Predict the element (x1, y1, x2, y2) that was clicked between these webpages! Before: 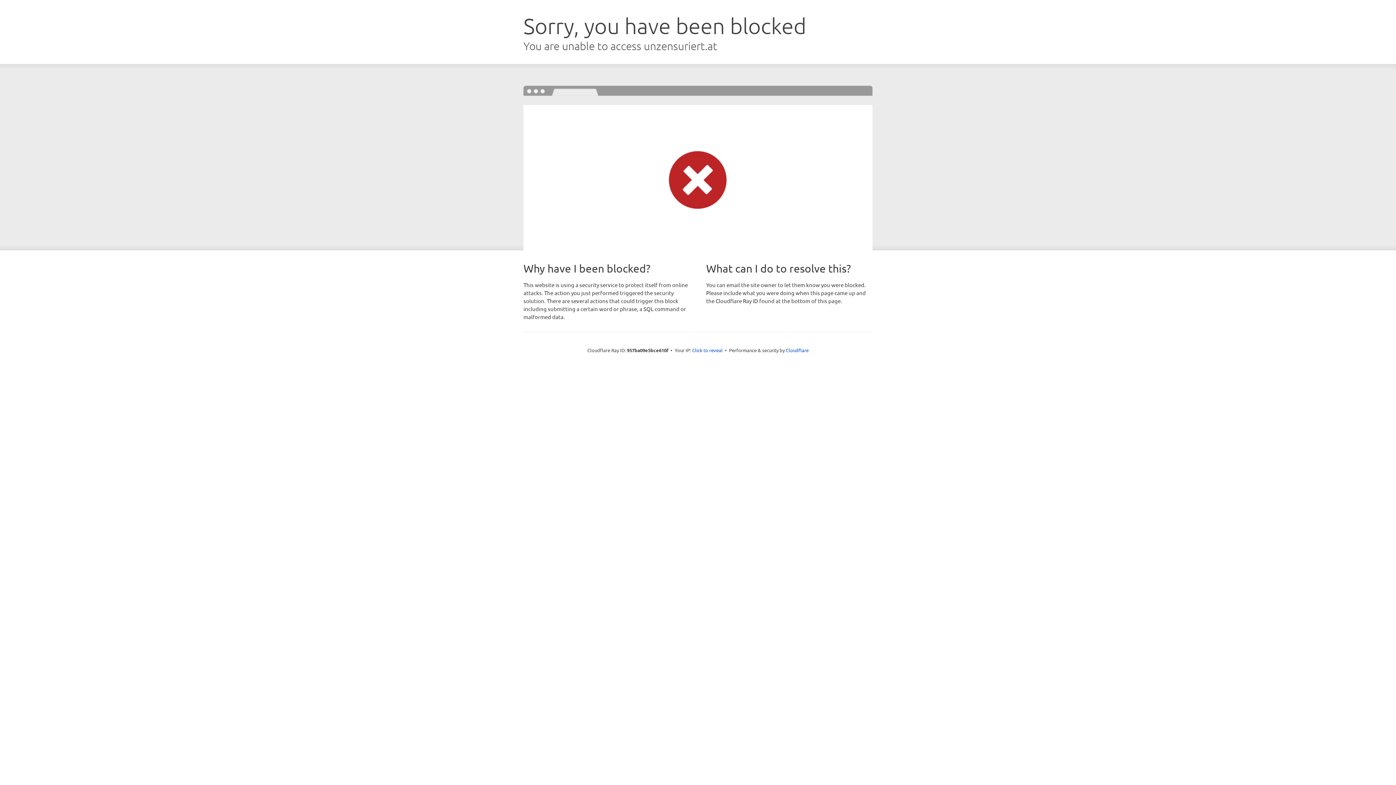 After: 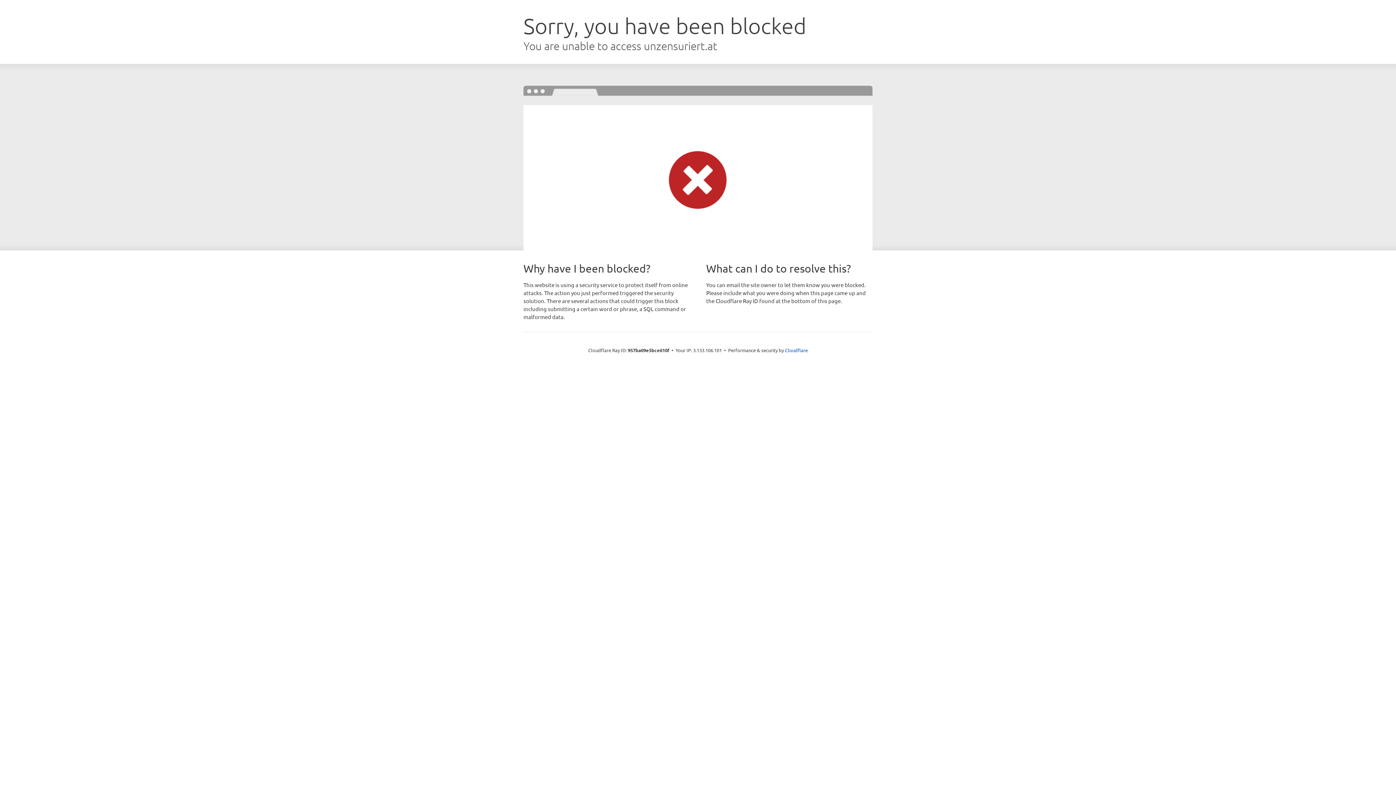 Action: label: Click to reveal bbox: (692, 346, 722, 353)